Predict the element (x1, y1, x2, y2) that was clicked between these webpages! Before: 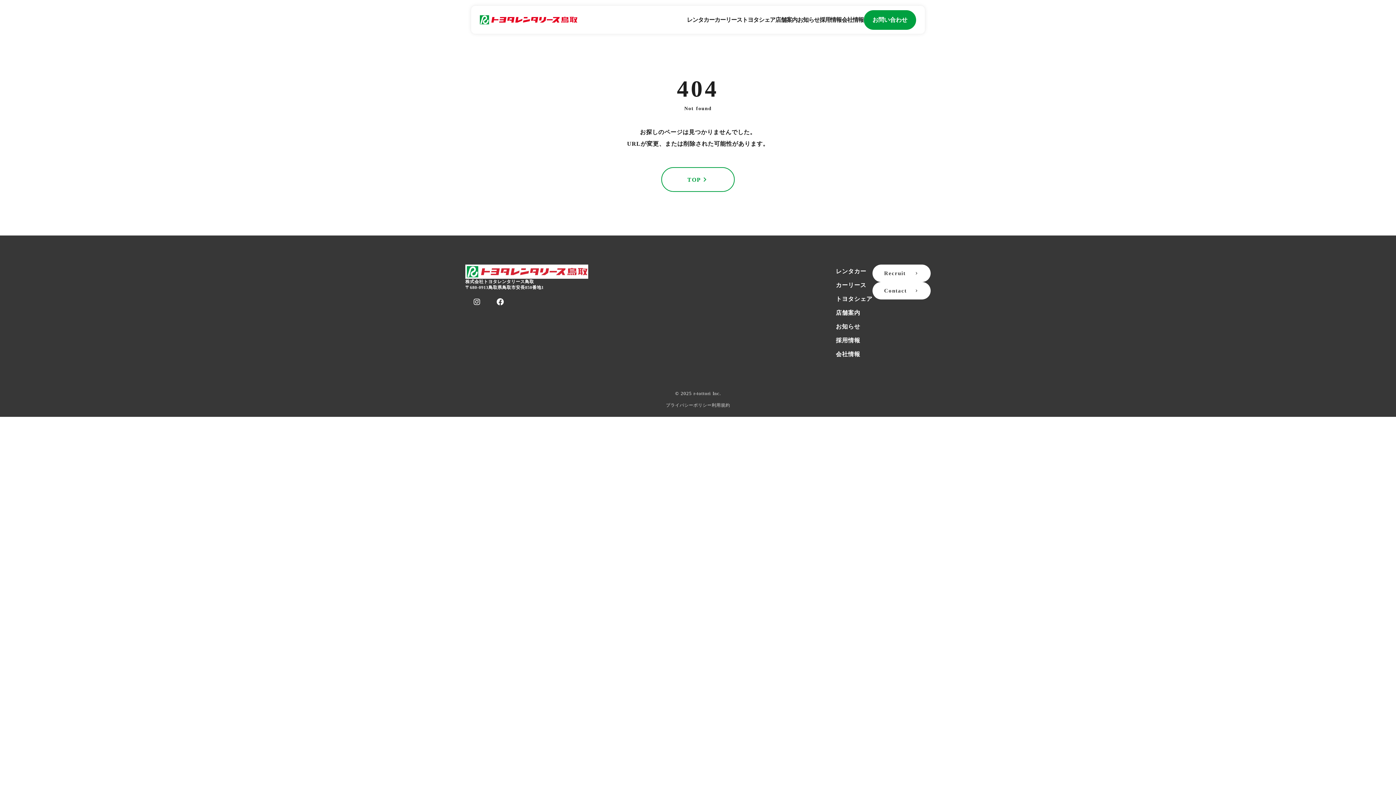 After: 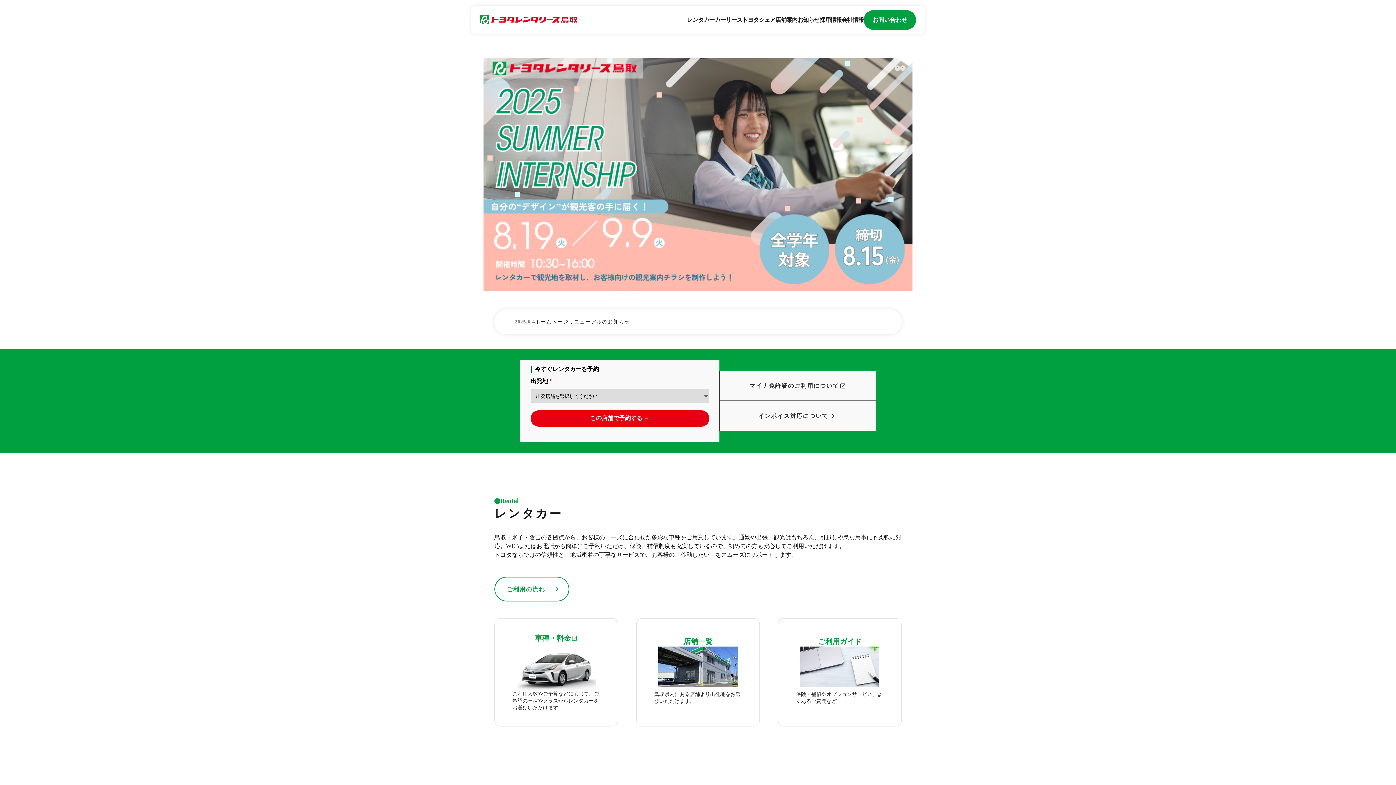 Action: bbox: (465, 264, 588, 279)